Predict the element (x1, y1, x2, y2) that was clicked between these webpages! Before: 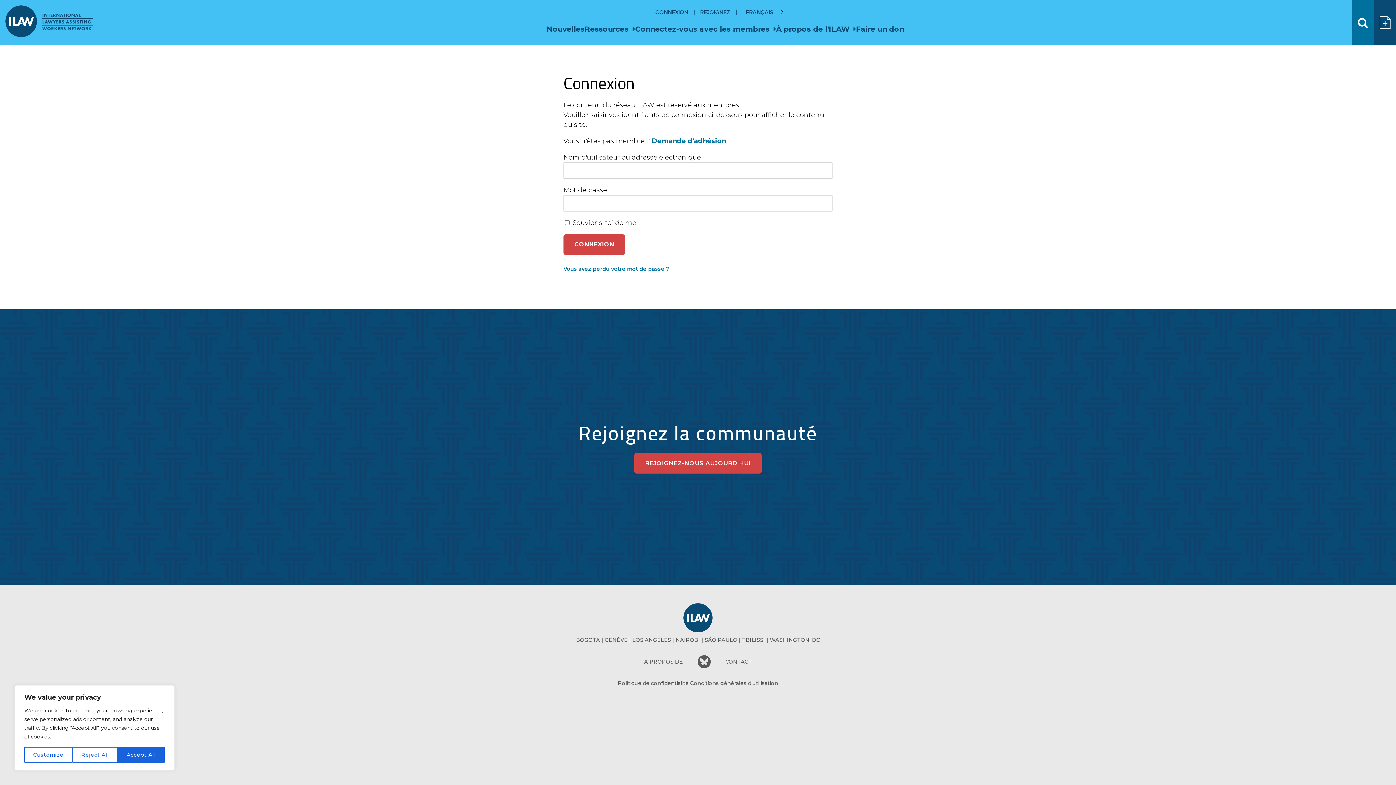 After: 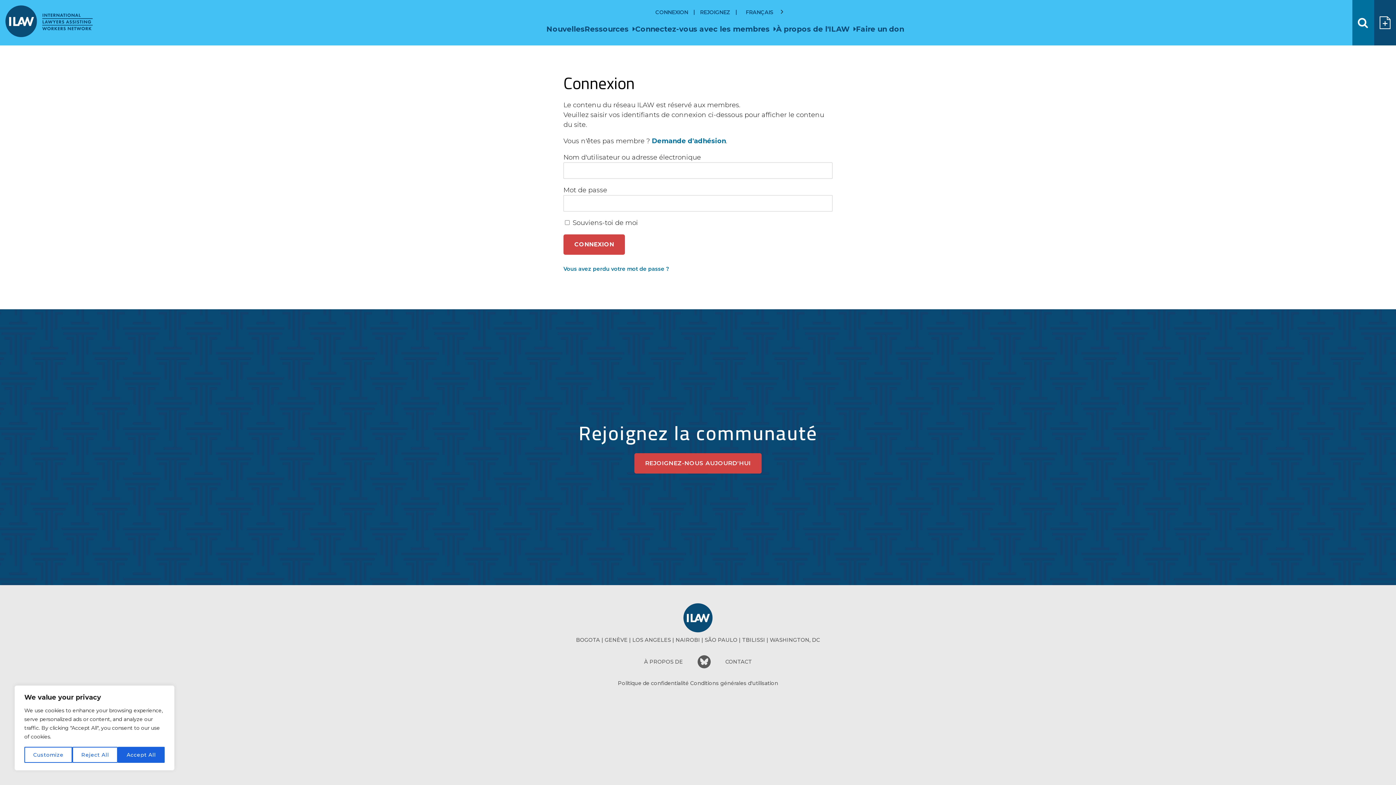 Action: bbox: (655, 9, 688, 14) label: CONNEXION